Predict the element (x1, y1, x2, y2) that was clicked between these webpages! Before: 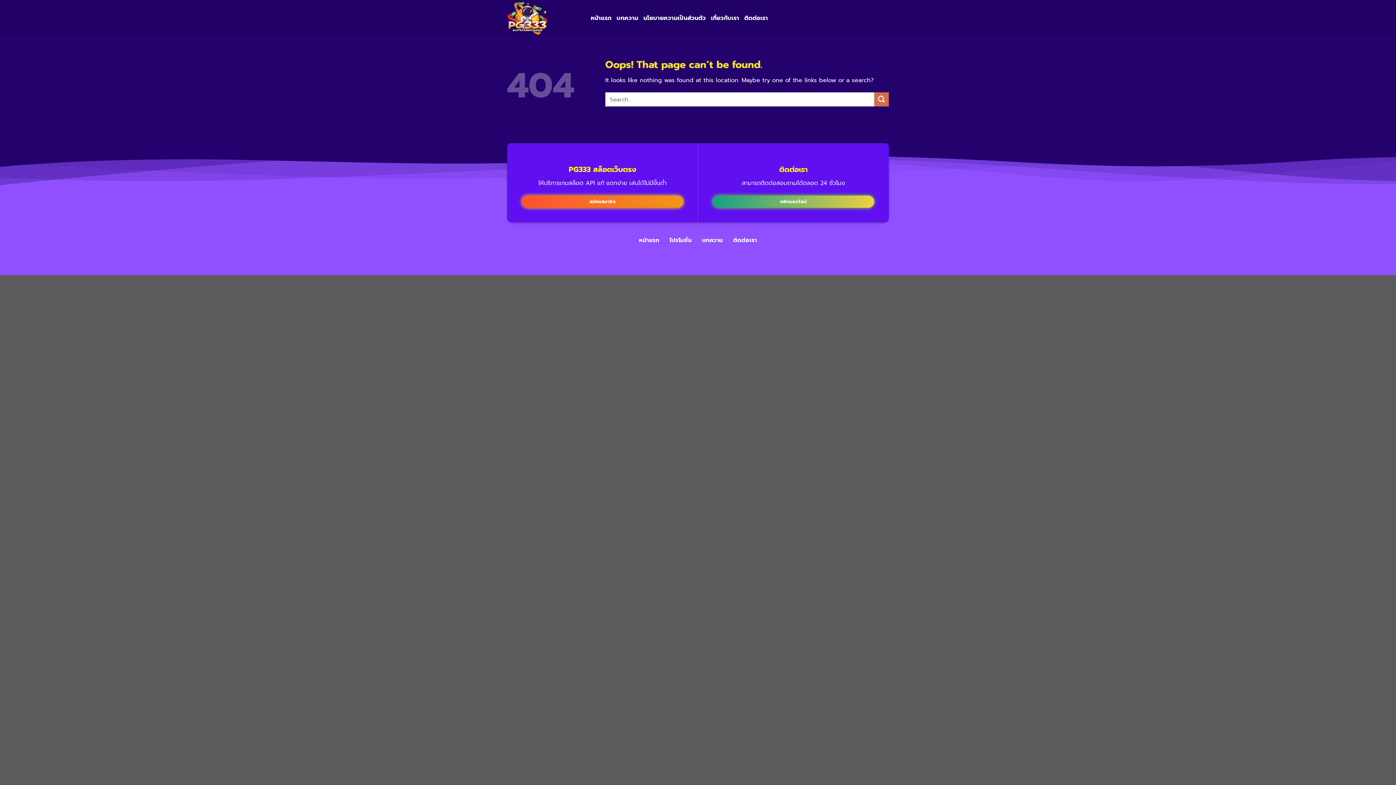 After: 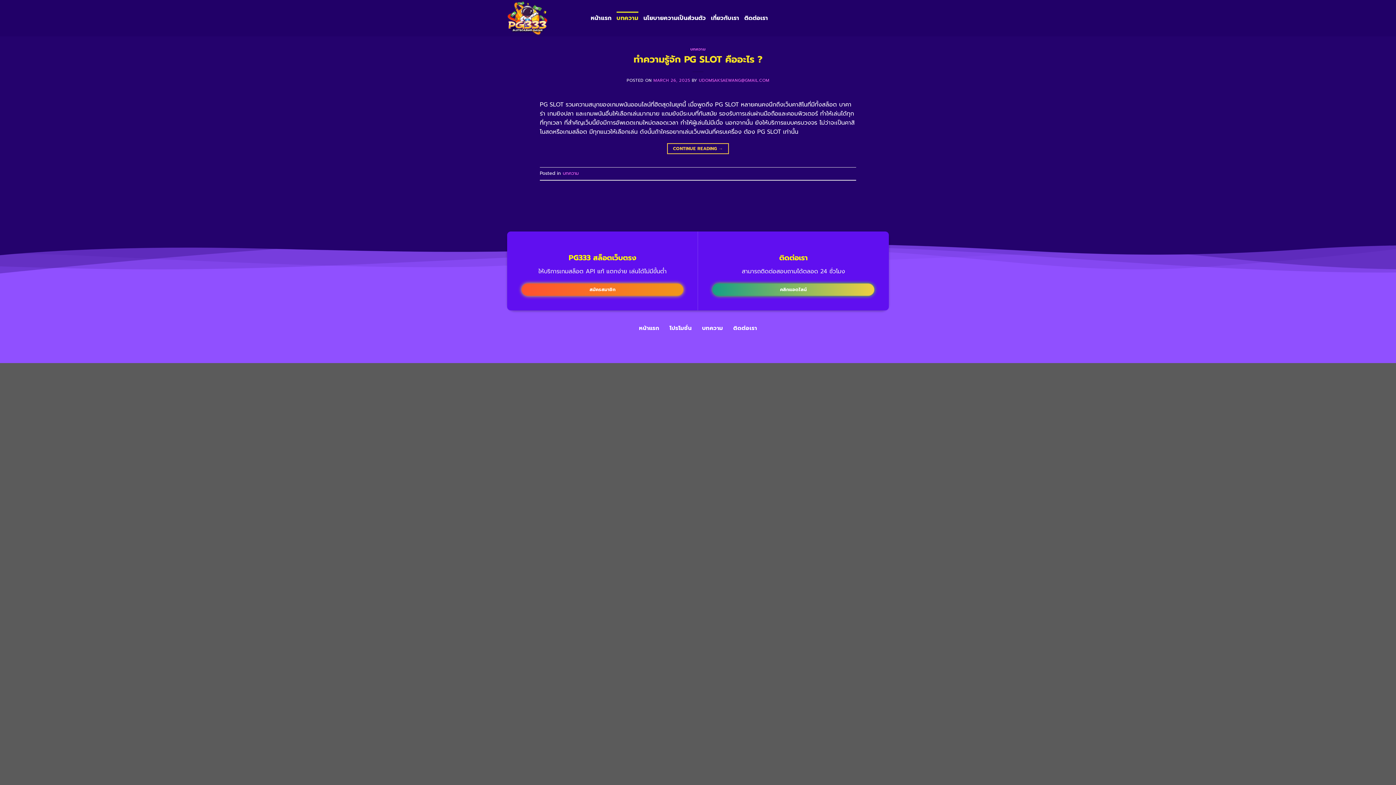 Action: bbox: (616, 11, 638, 24) label: บทความ